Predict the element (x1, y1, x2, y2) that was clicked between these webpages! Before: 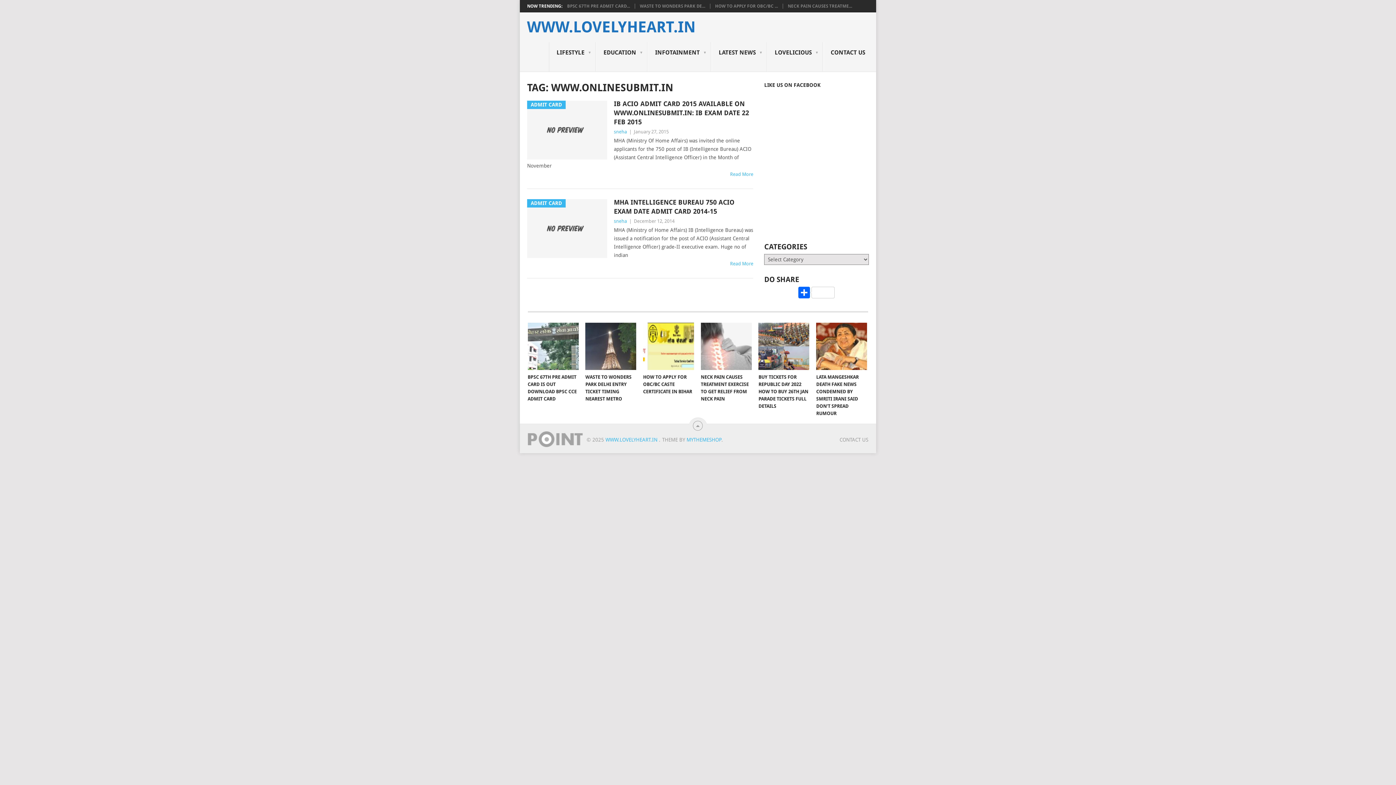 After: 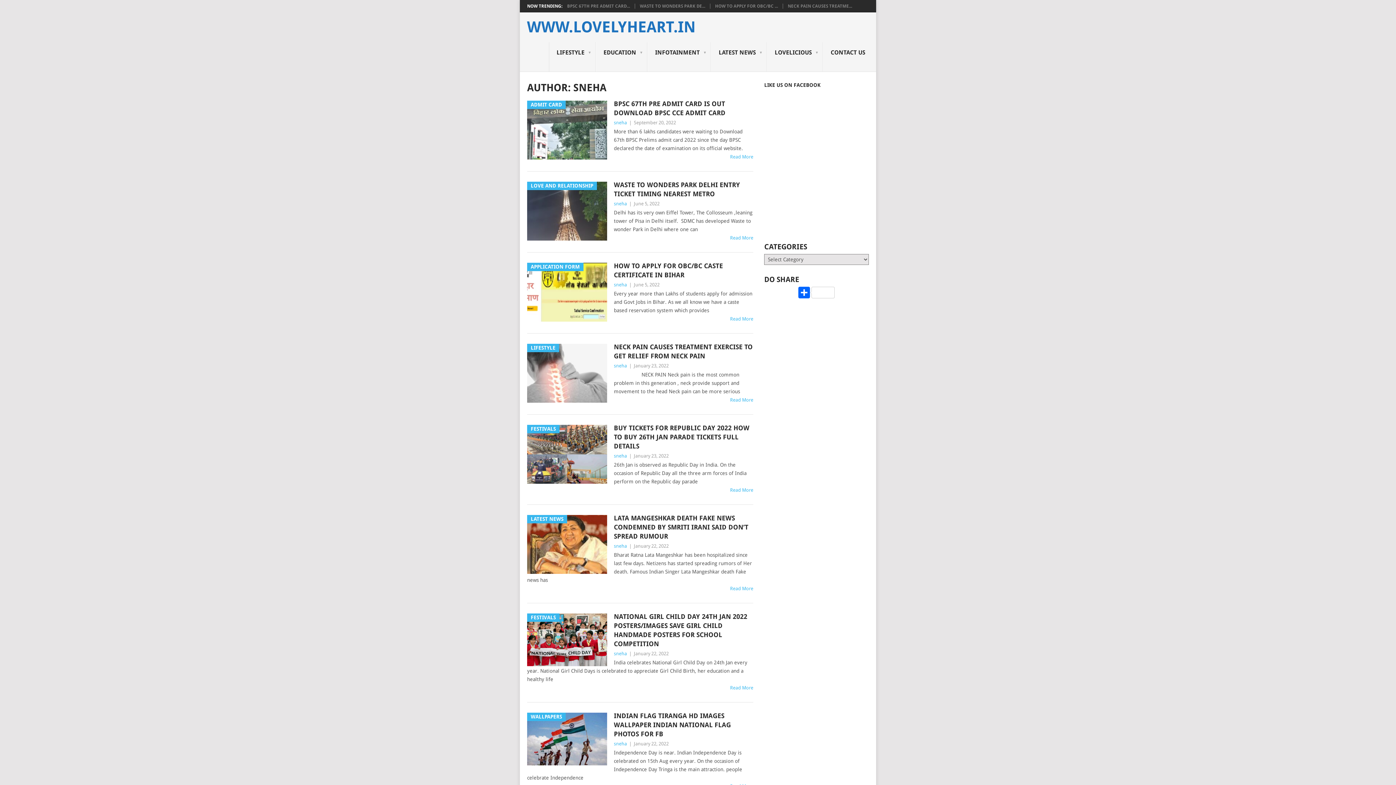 Action: label: sneha bbox: (614, 129, 627, 134)